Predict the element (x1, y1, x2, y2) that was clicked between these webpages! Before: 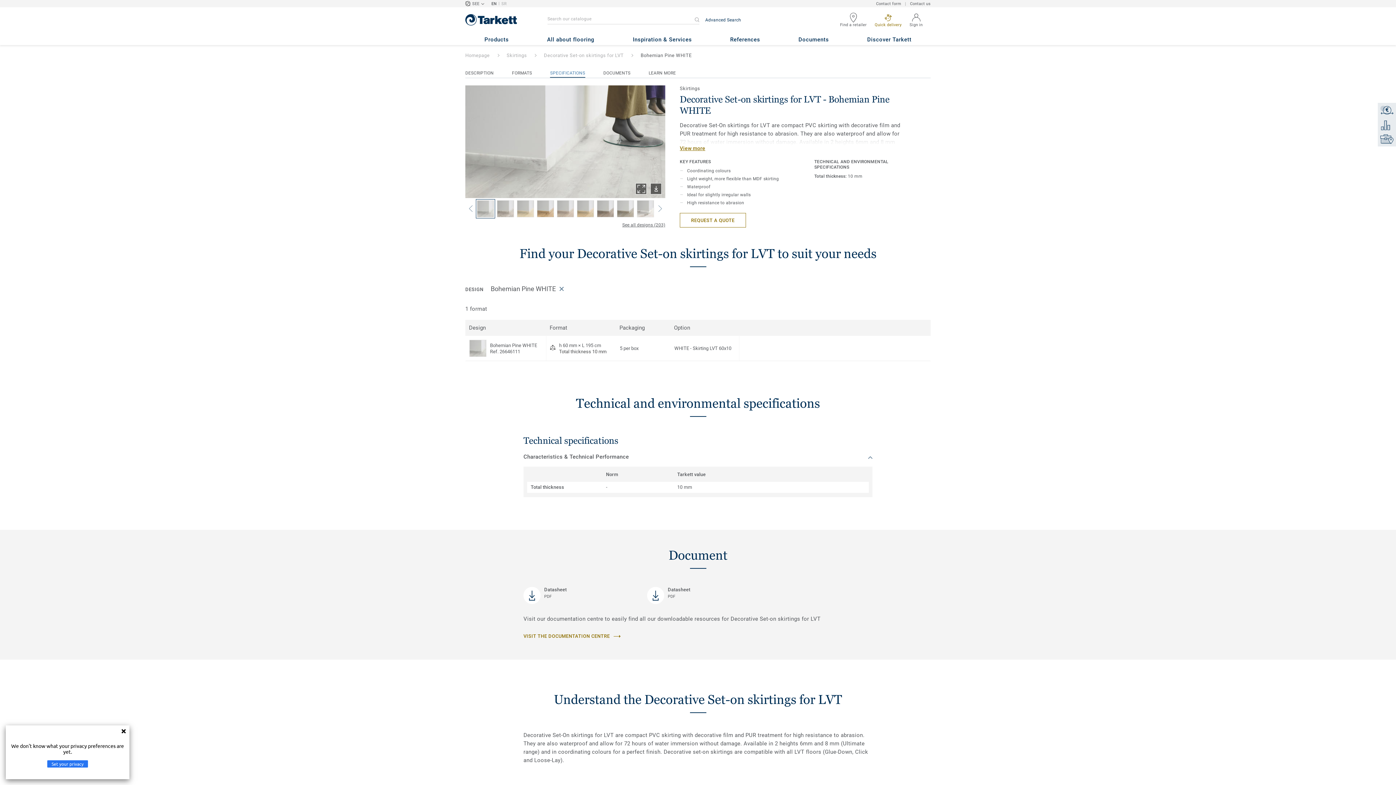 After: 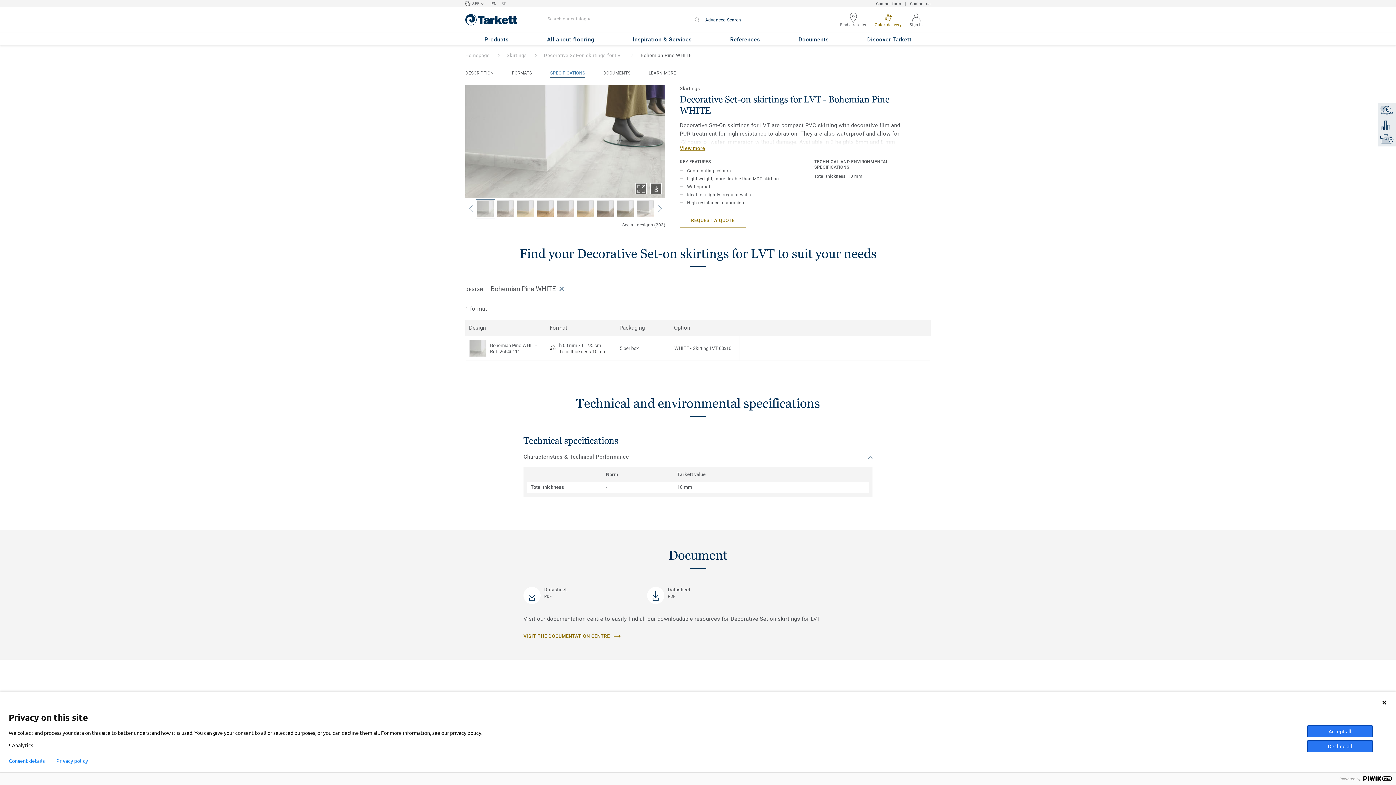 Action: label: Set your privacy bbox: (47, 760, 88, 768)